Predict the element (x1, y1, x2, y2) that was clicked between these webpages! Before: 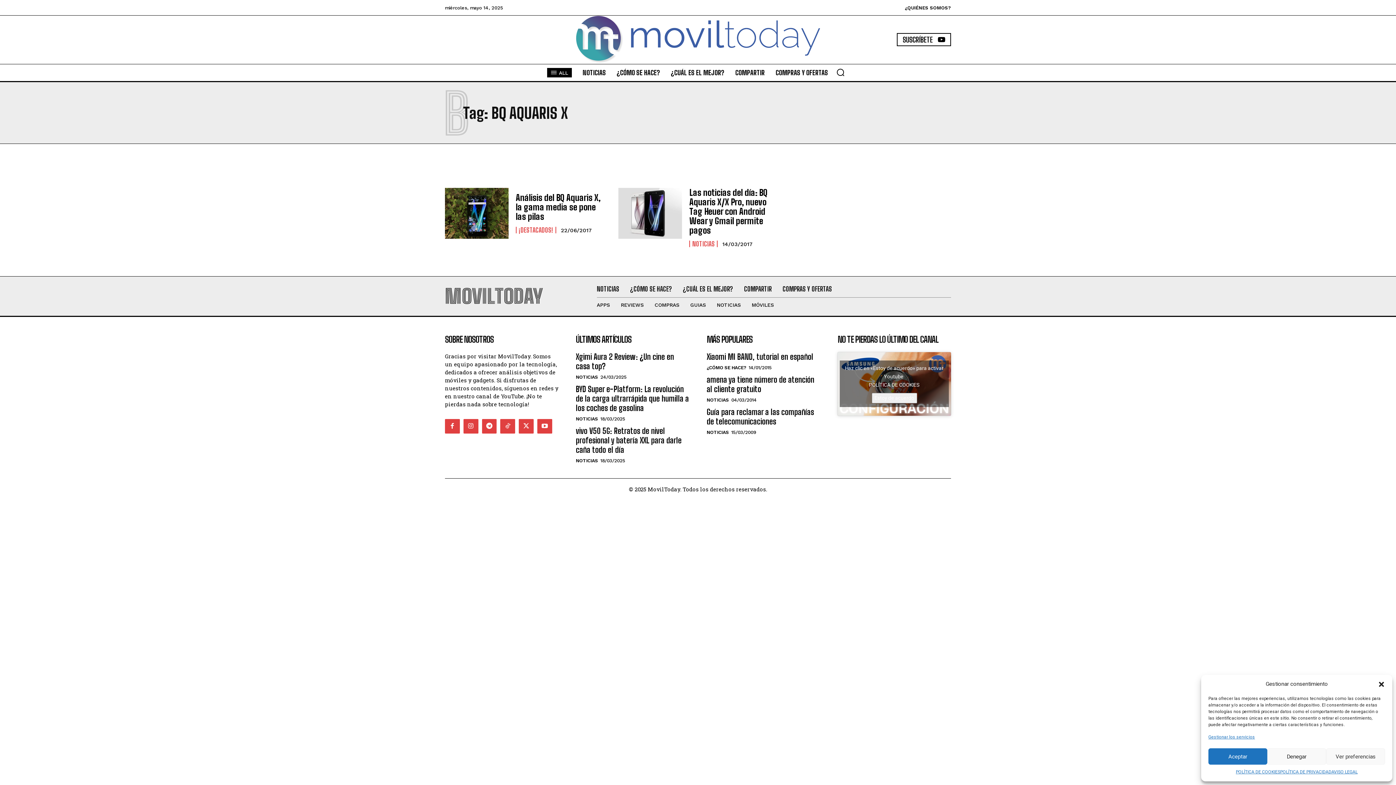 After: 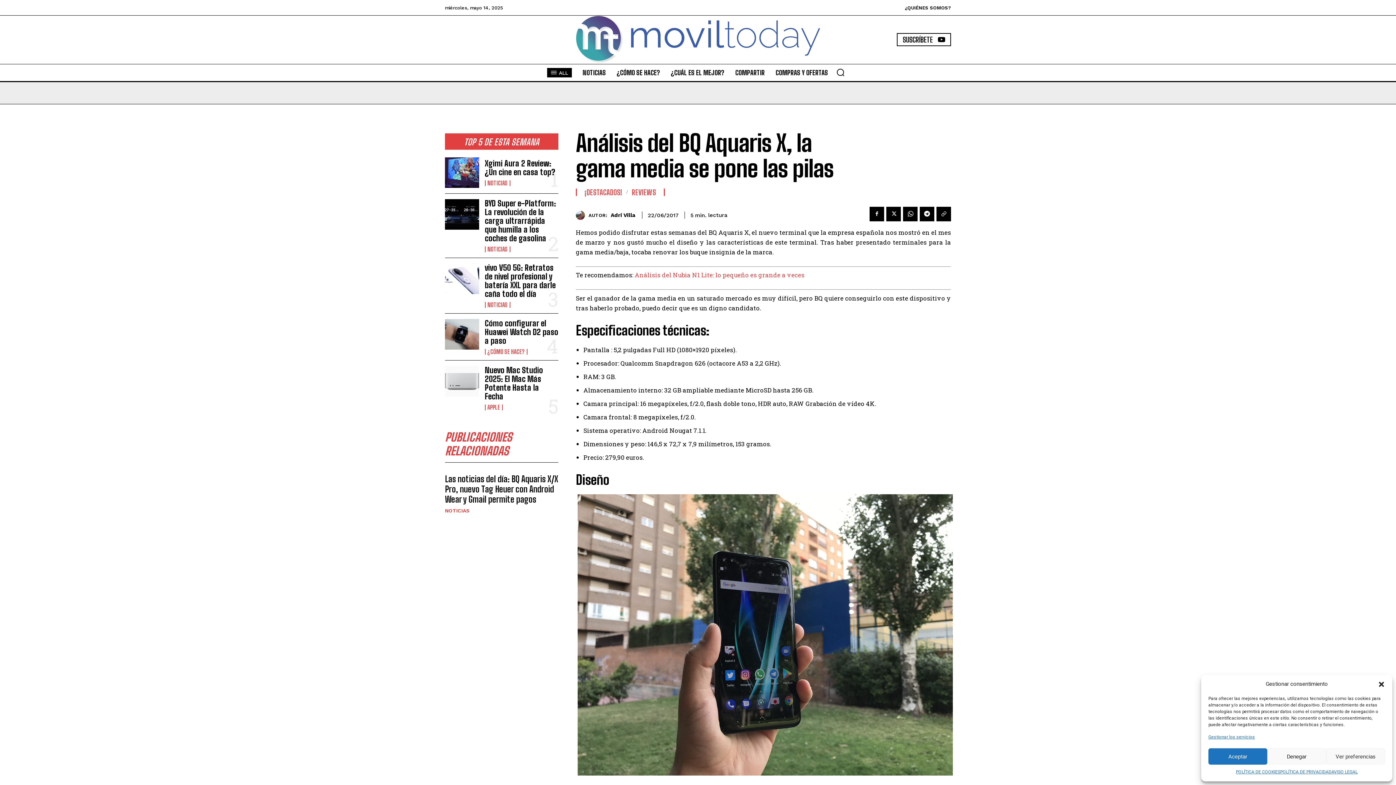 Action: bbox: (445, 187, 508, 238)